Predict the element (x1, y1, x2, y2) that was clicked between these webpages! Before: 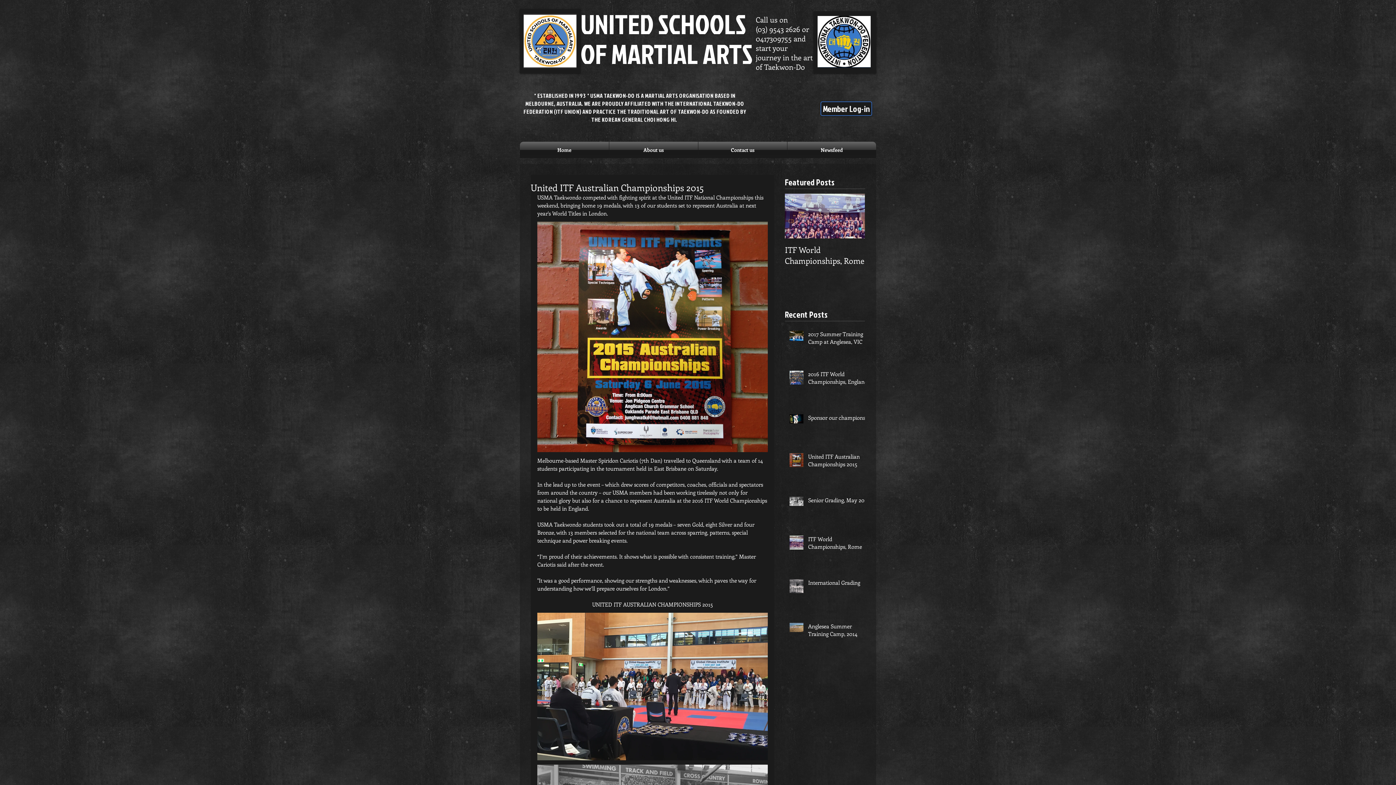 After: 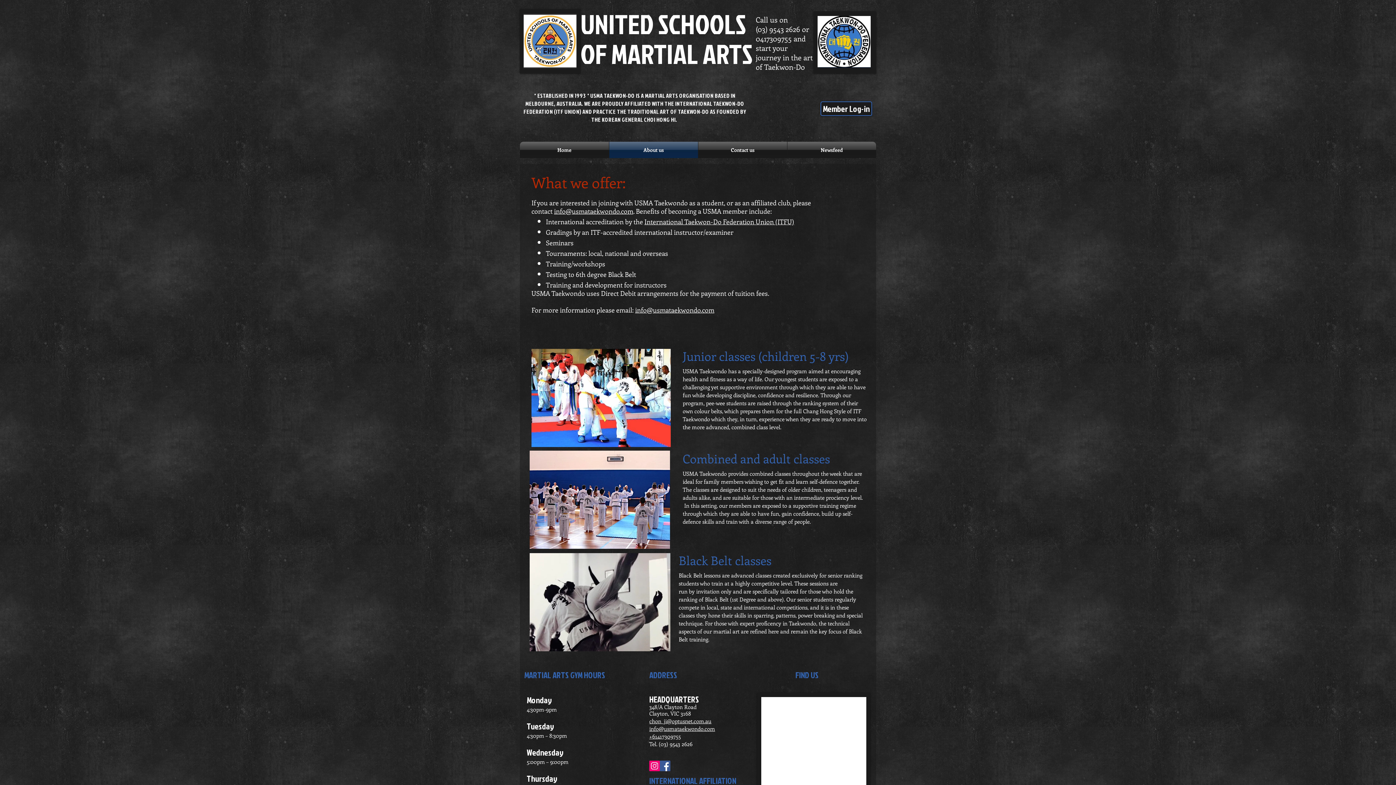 Action: bbox: (523, 13, 576, 68)